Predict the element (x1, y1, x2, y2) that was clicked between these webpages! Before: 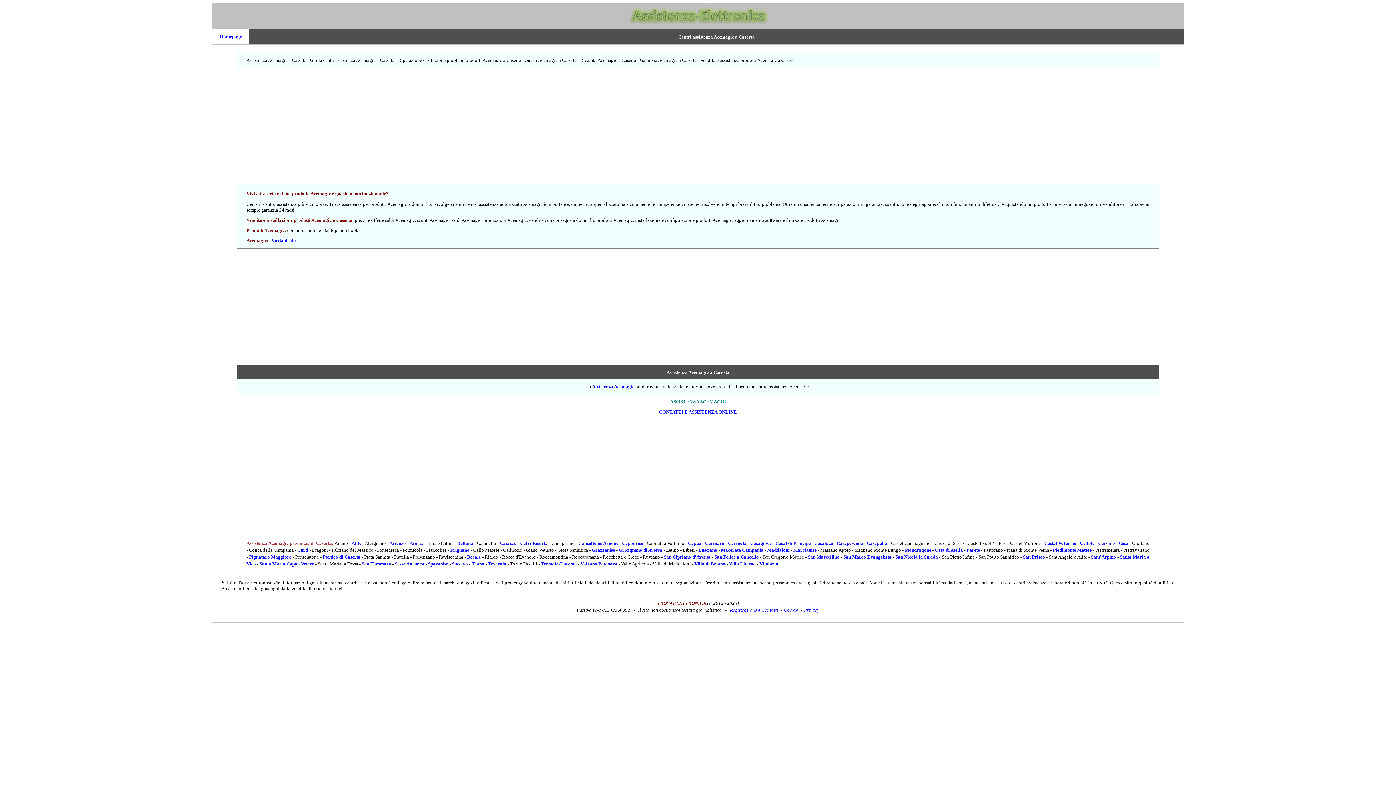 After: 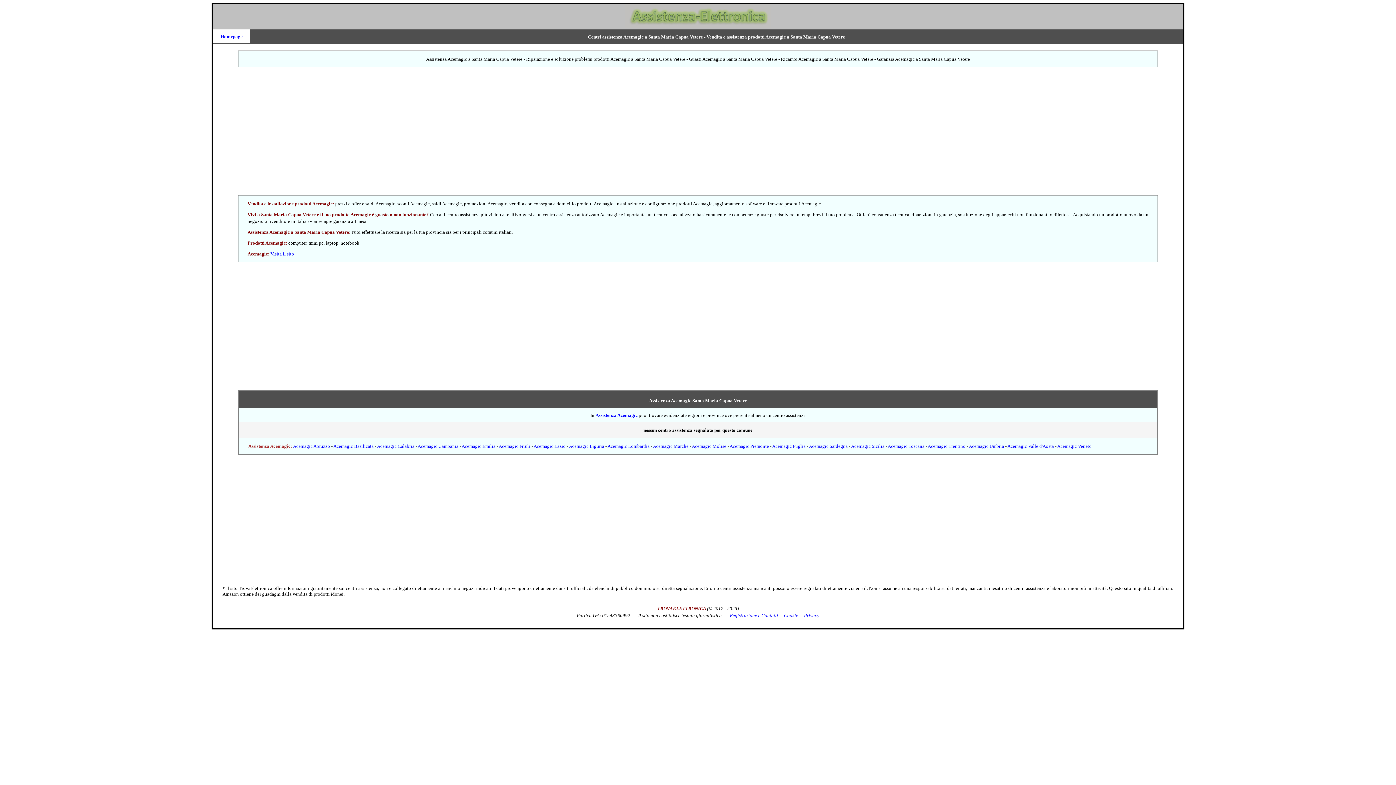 Action: label: Santa Maria Capua Vetere bbox: (259, 561, 314, 566)